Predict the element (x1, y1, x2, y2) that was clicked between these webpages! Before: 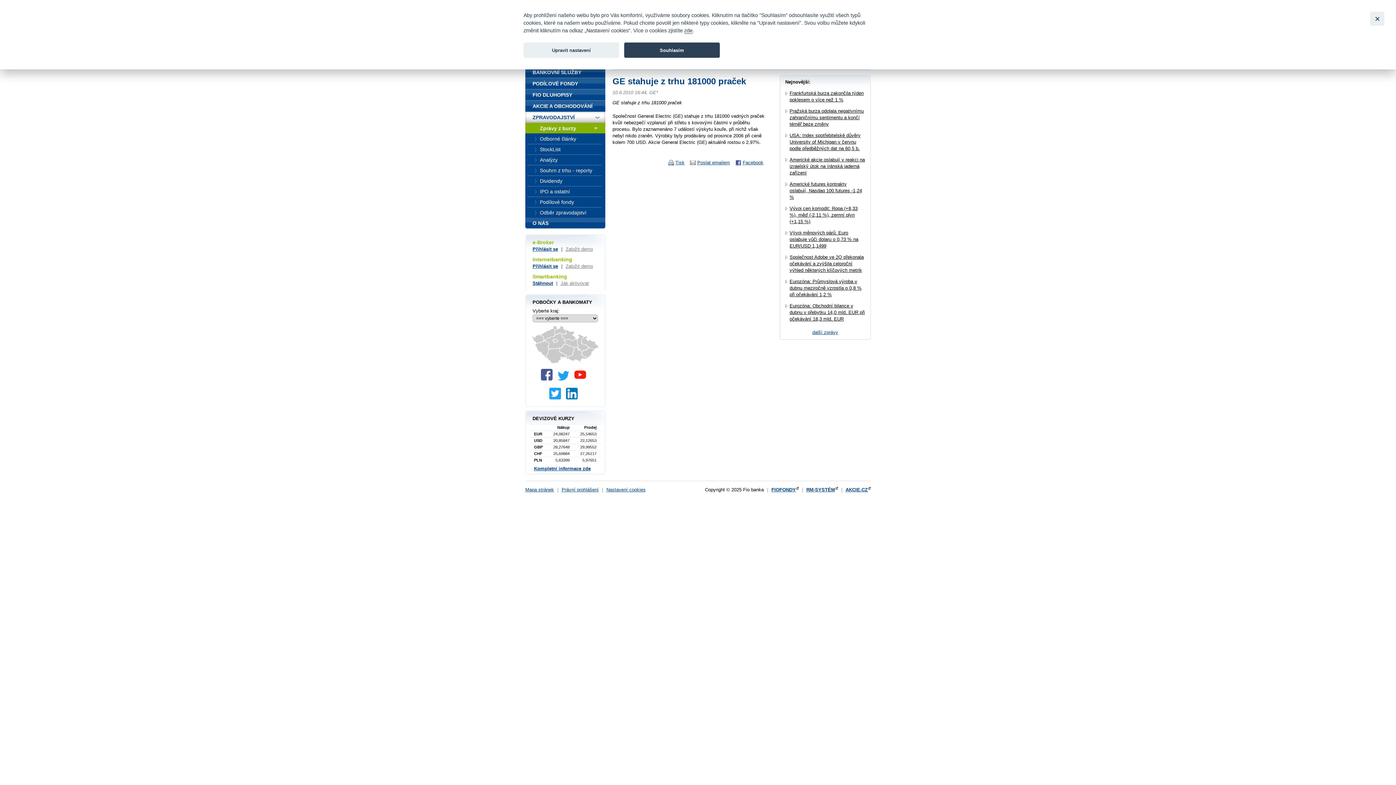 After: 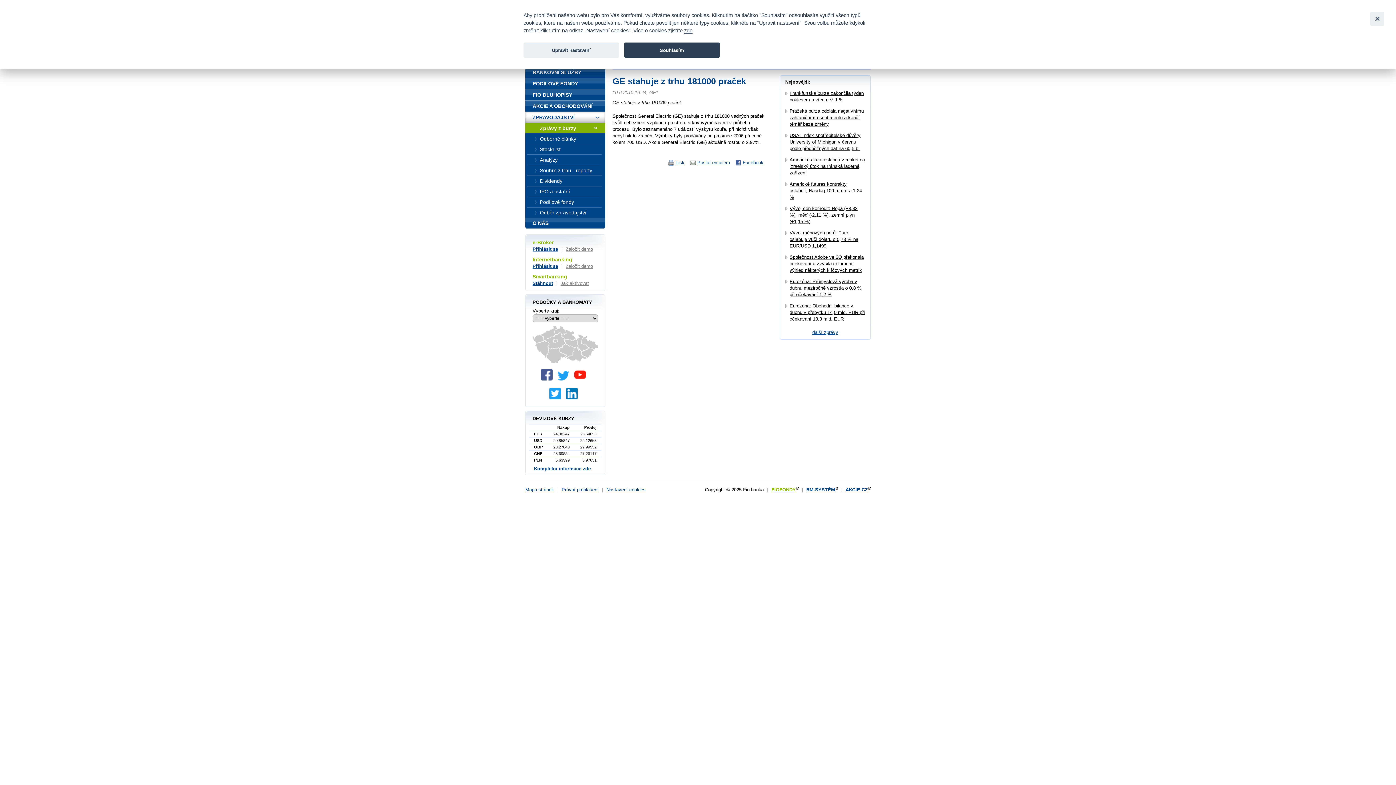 Action: bbox: (771, 487, 798, 492) label: FIOFONDY